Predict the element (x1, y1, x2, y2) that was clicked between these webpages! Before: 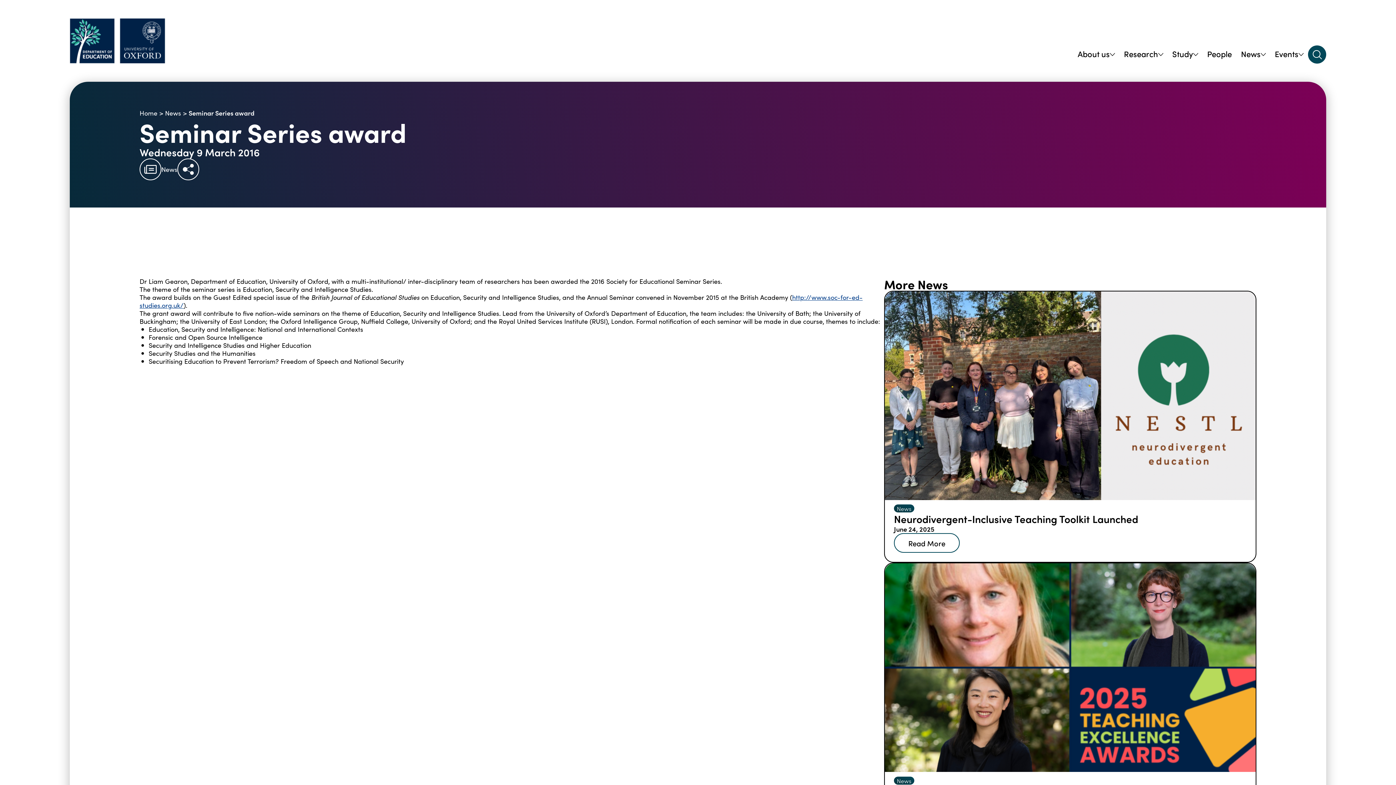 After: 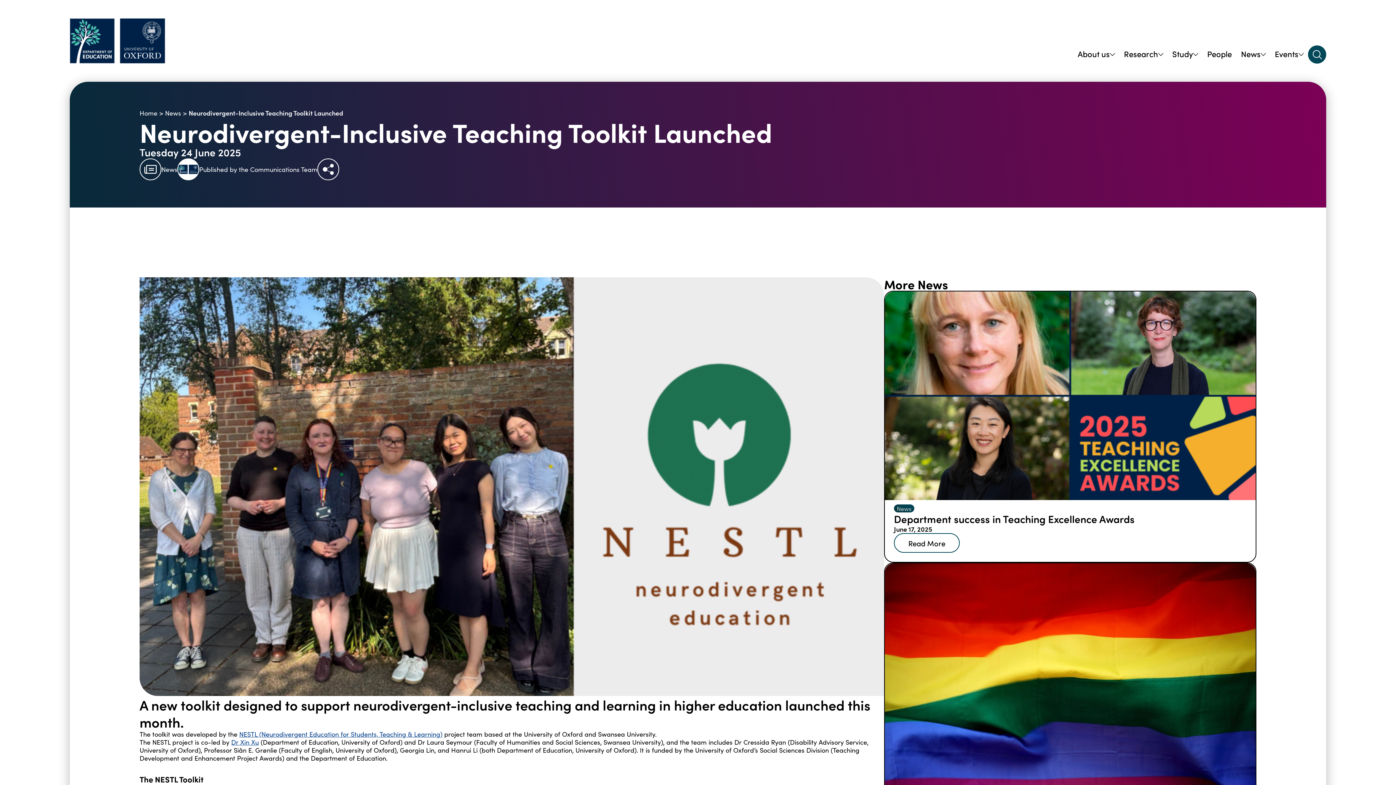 Action: label: Read More bbox: (894, 533, 960, 553)